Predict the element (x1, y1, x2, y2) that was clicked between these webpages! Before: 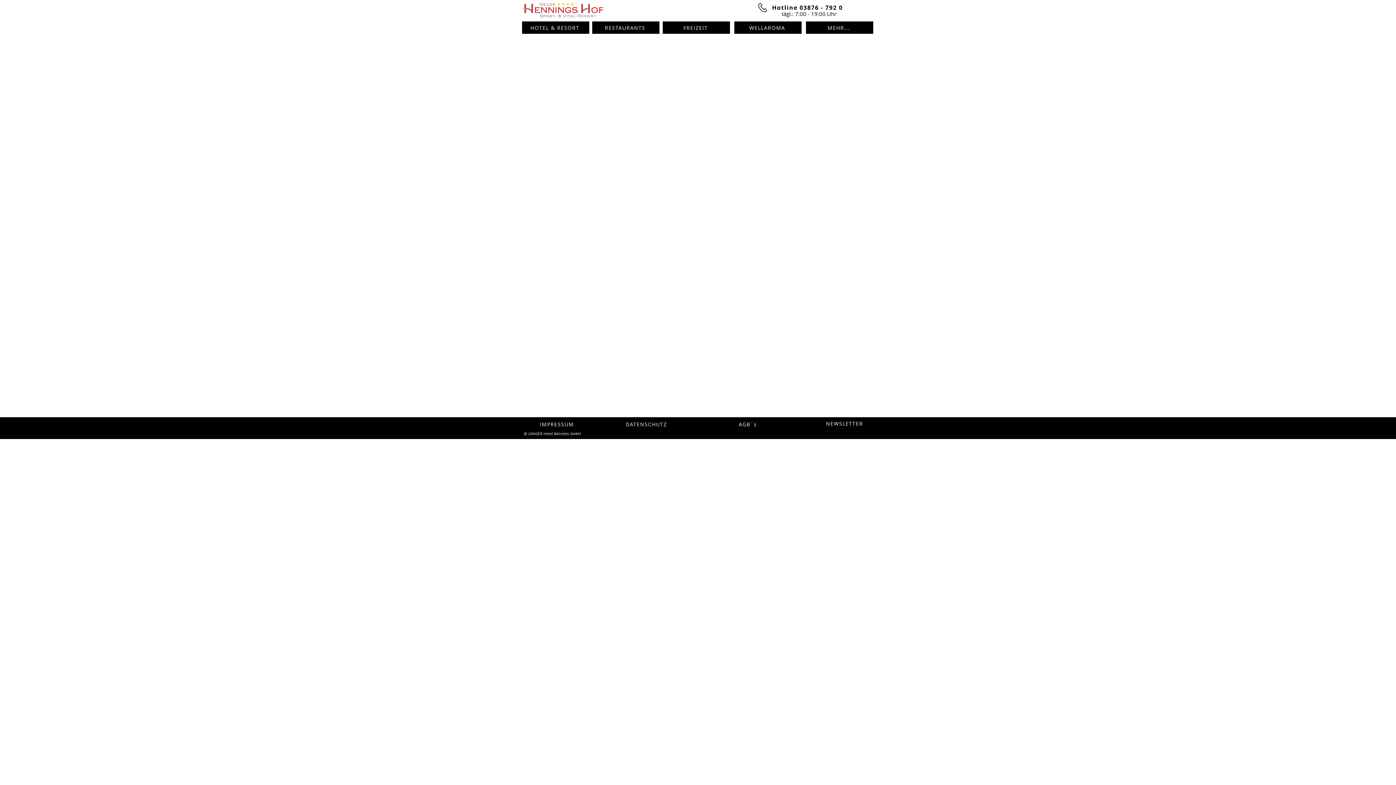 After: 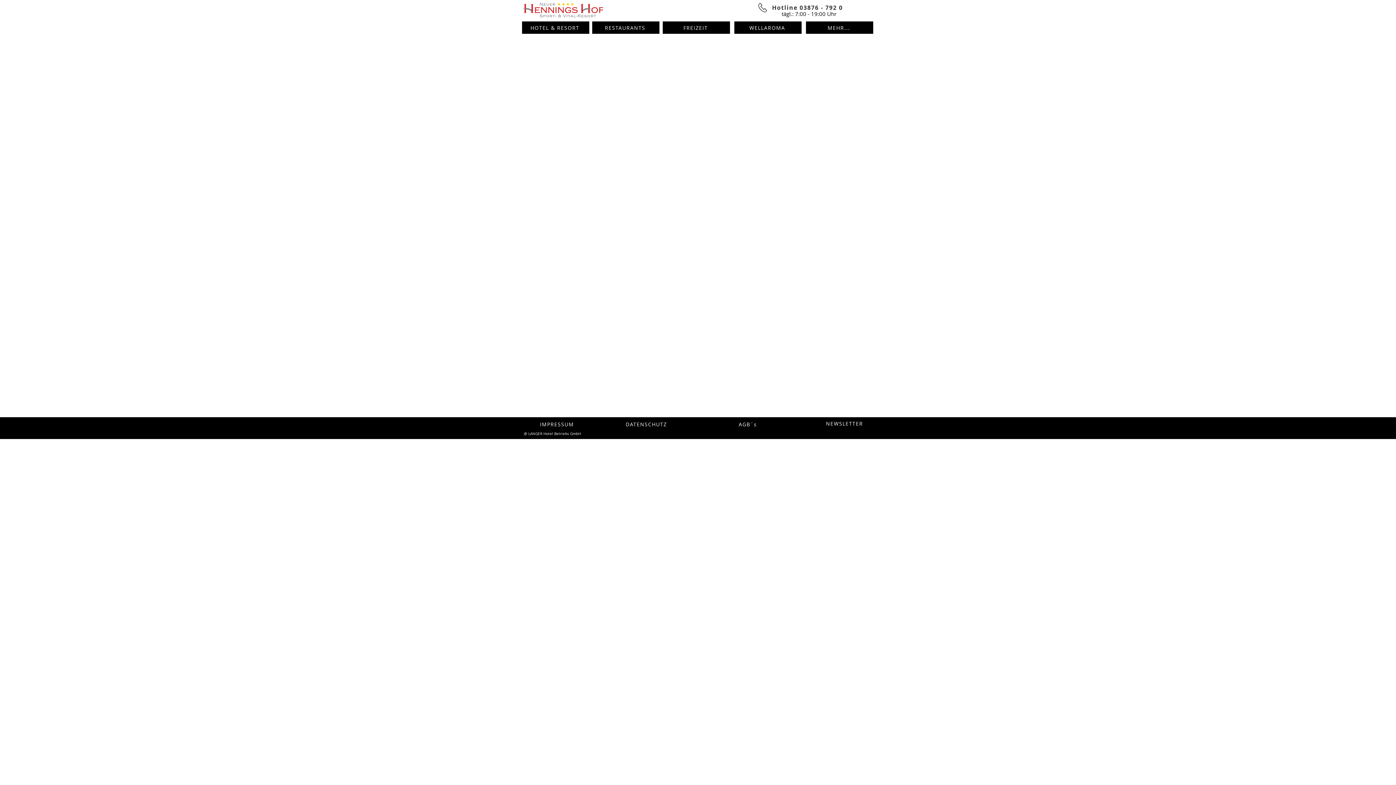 Action: bbox: (752, 0, 848, 14) label: Hotline 03876 - 792 0